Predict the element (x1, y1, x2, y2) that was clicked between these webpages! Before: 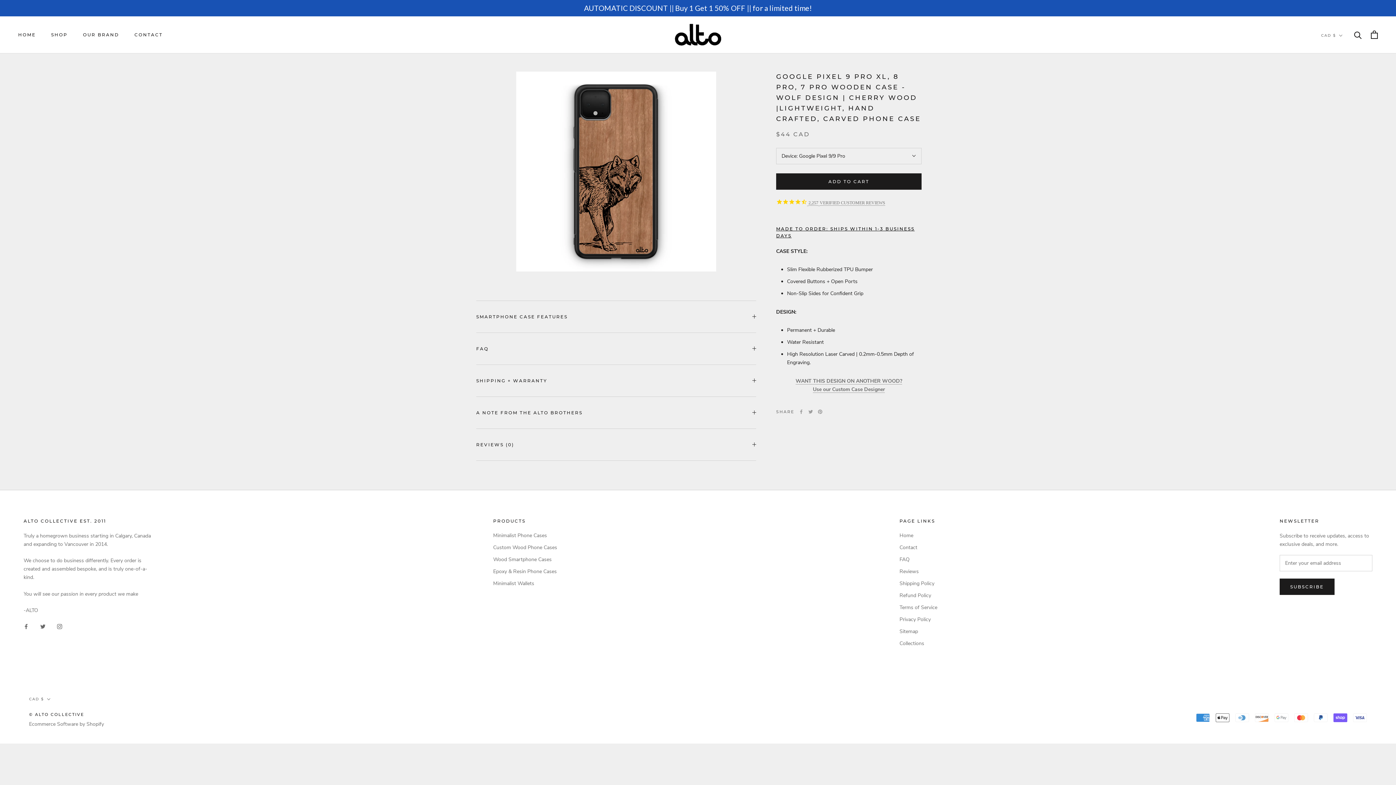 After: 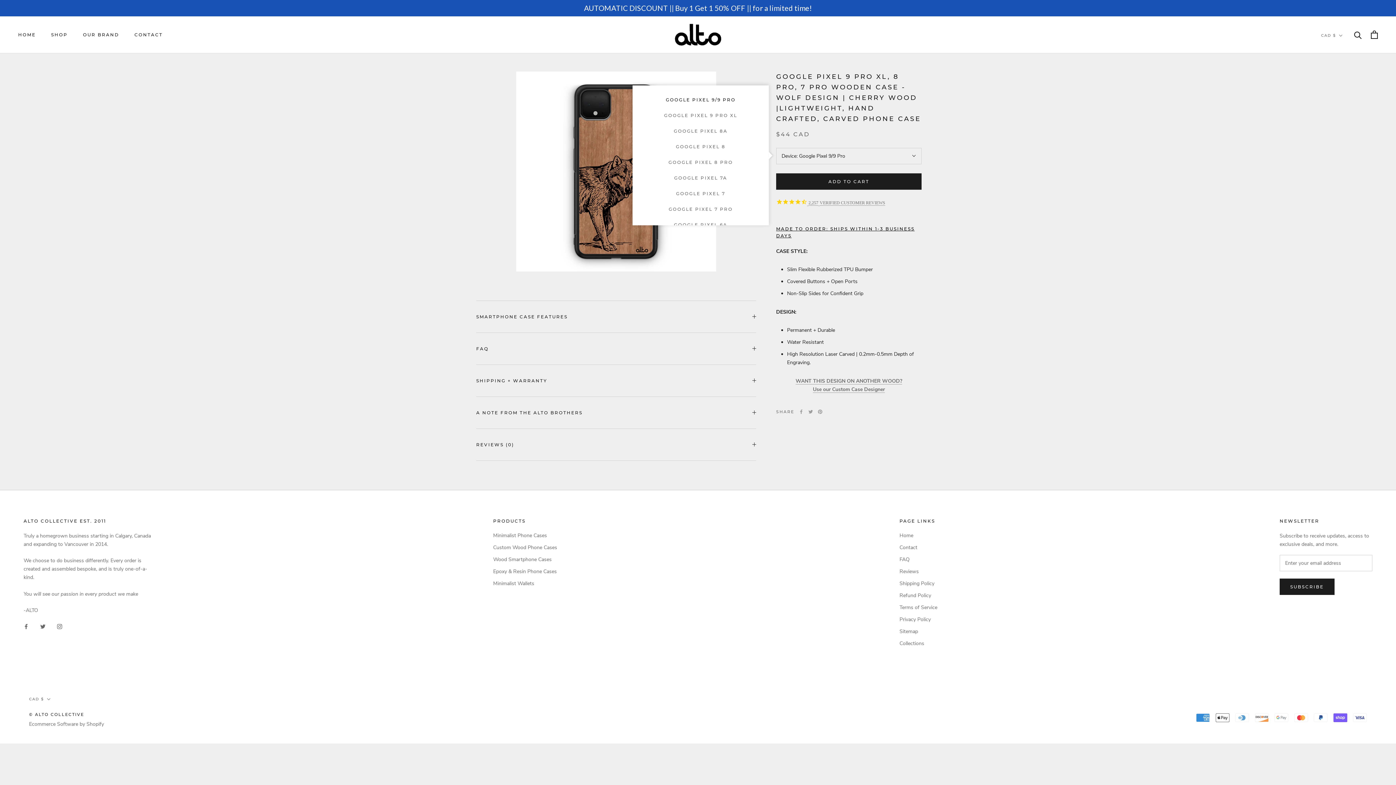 Action: label: Device: Google Pixel 9/9 Pro bbox: (776, 131, 921, 148)